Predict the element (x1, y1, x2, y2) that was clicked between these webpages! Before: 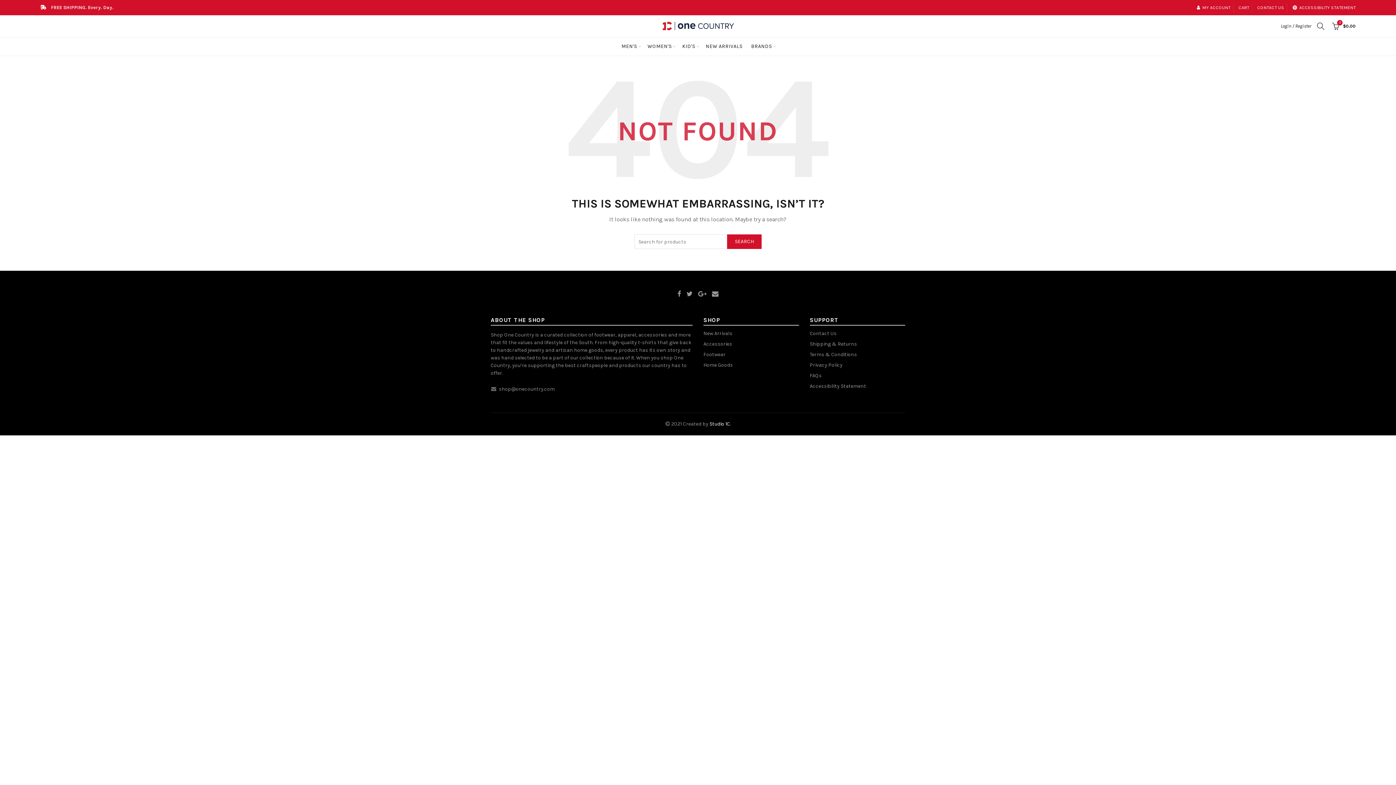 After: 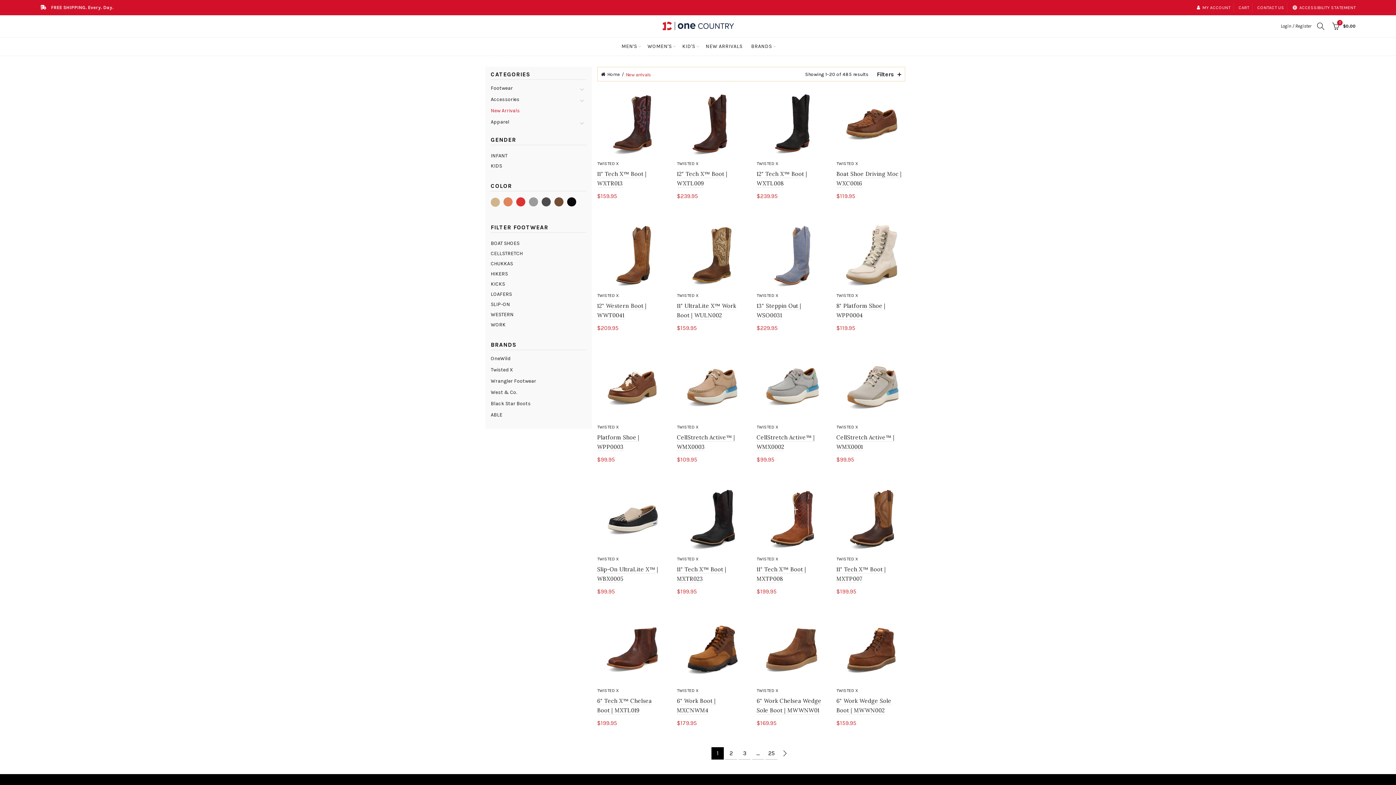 Action: label: NEW ARRIVALS bbox: (701, 37, 747, 55)